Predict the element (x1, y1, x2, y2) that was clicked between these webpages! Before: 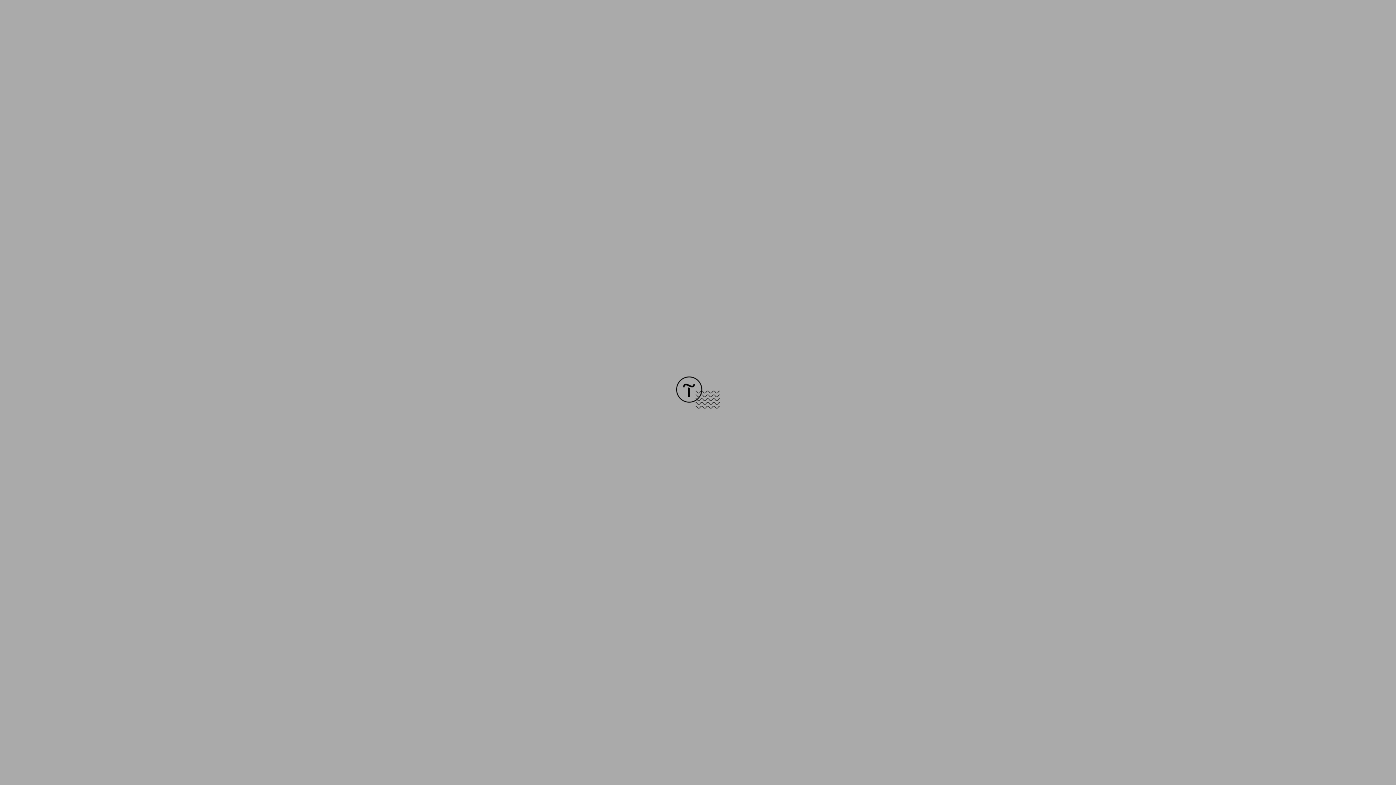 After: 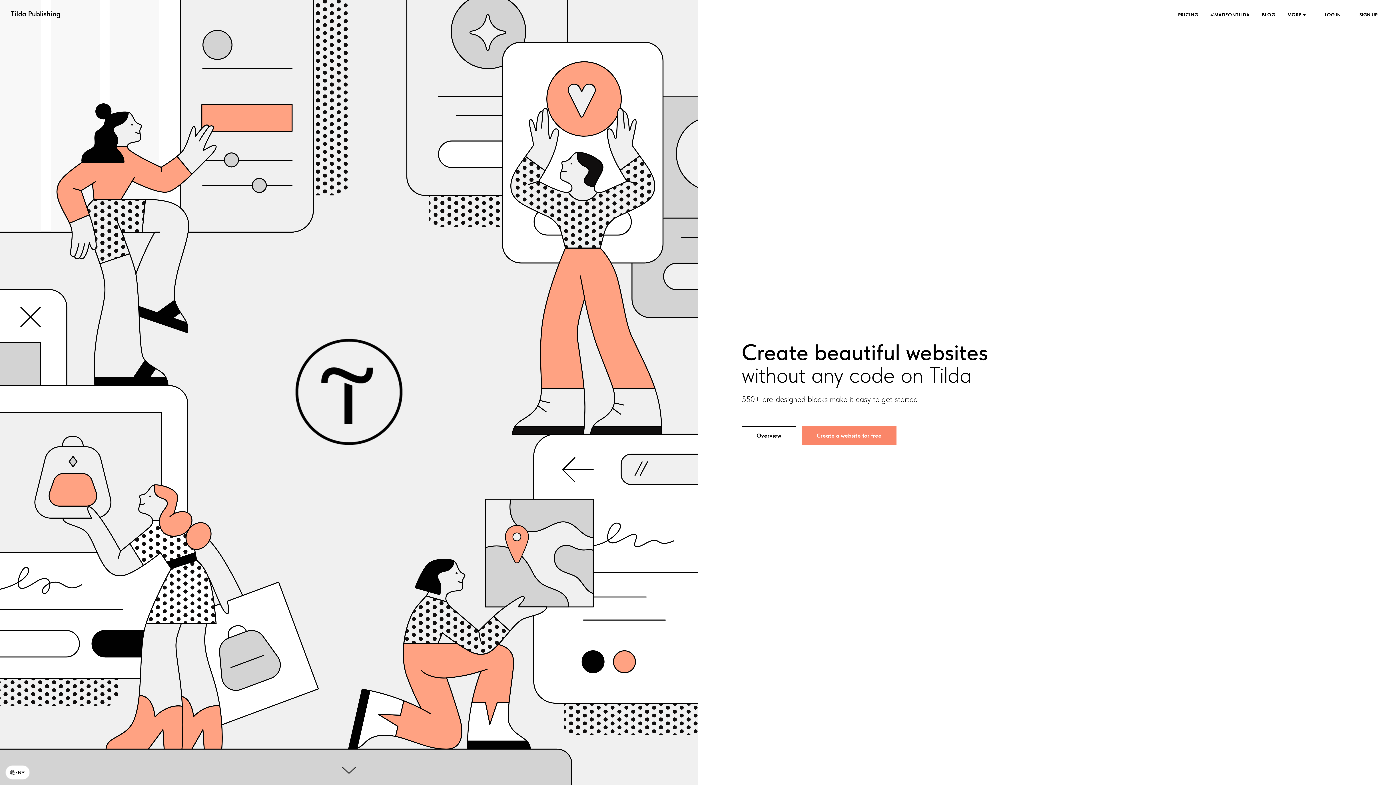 Action: bbox: (676, 403, 720, 409)